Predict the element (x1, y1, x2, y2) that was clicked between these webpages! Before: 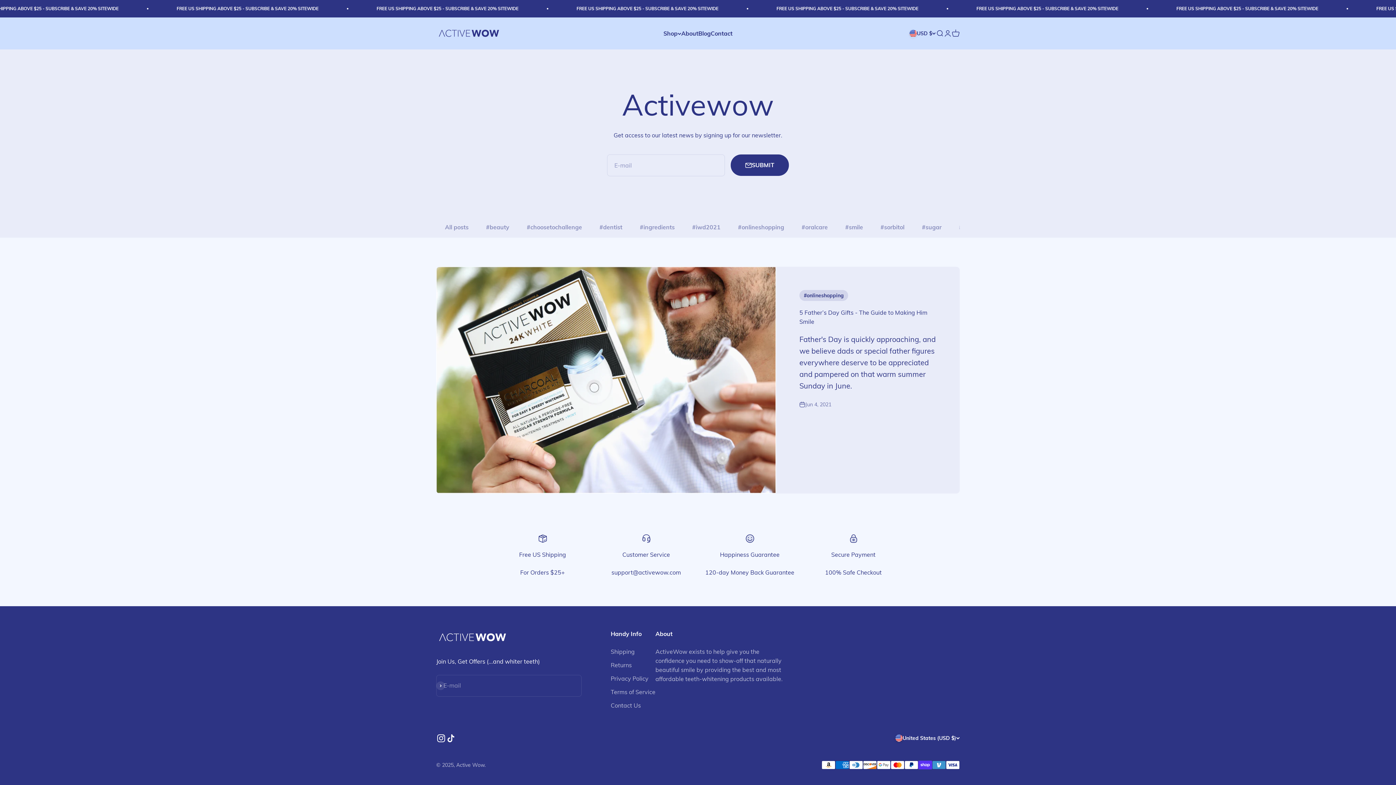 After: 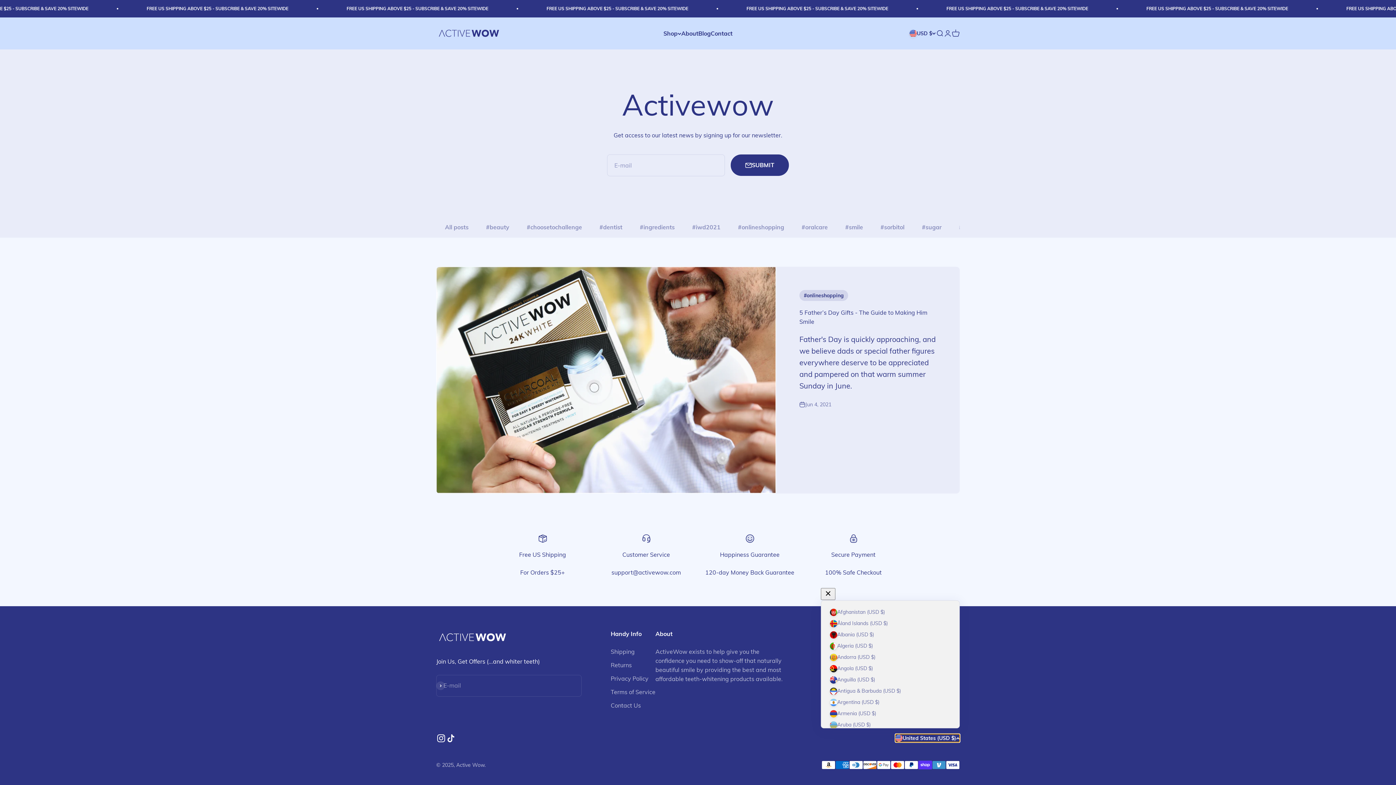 Action: label: United States (USD $) bbox: (895, 734, 960, 742)